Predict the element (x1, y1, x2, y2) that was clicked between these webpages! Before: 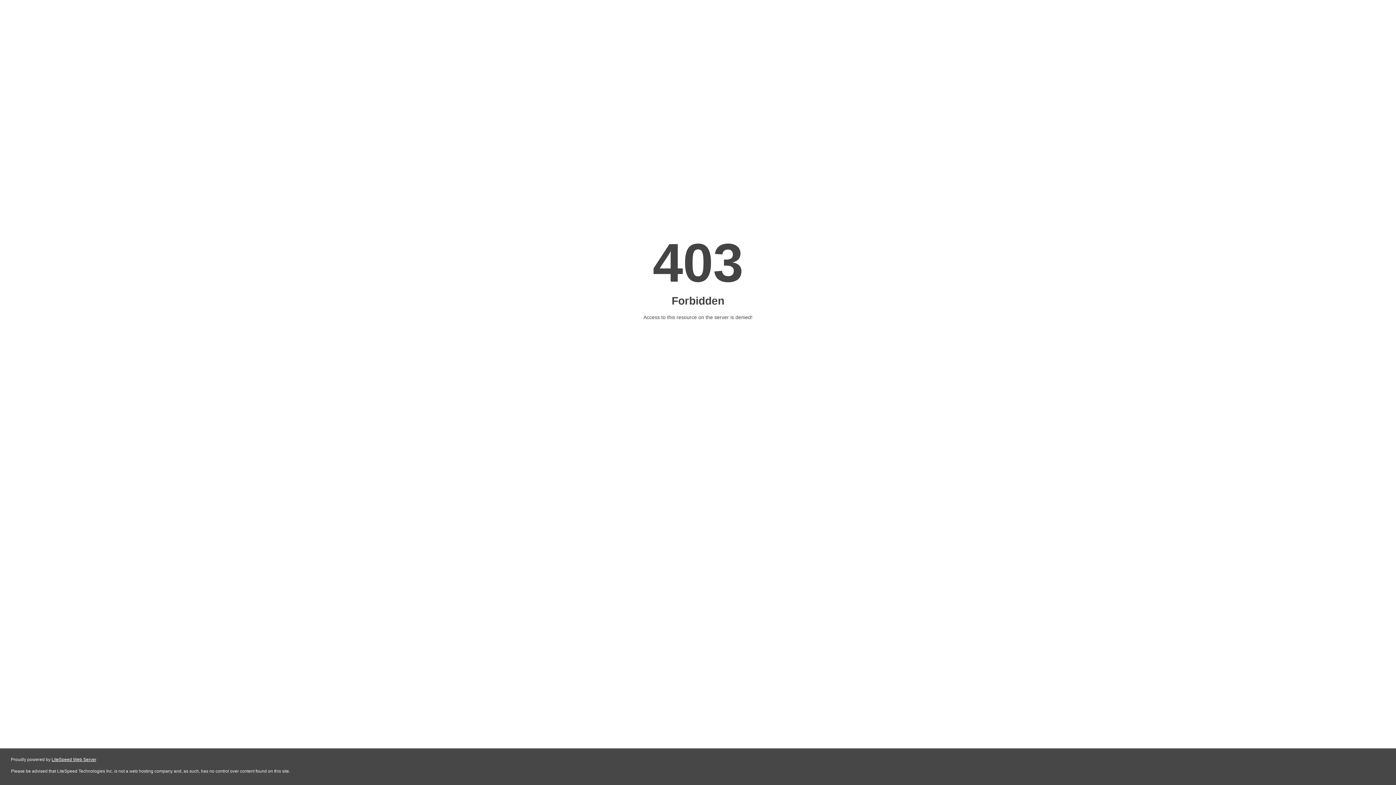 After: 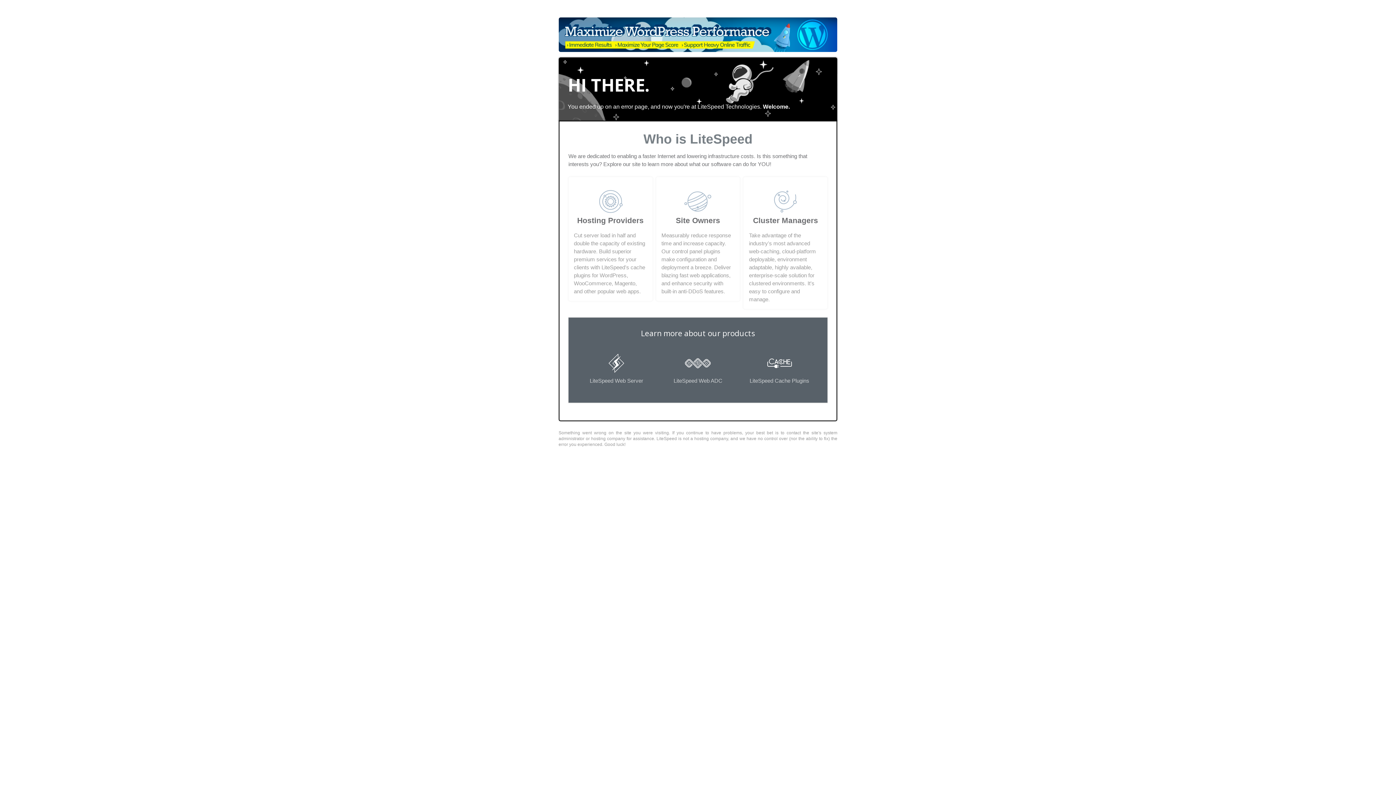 Action: bbox: (51, 757, 96, 762) label: LiteSpeed Web Server